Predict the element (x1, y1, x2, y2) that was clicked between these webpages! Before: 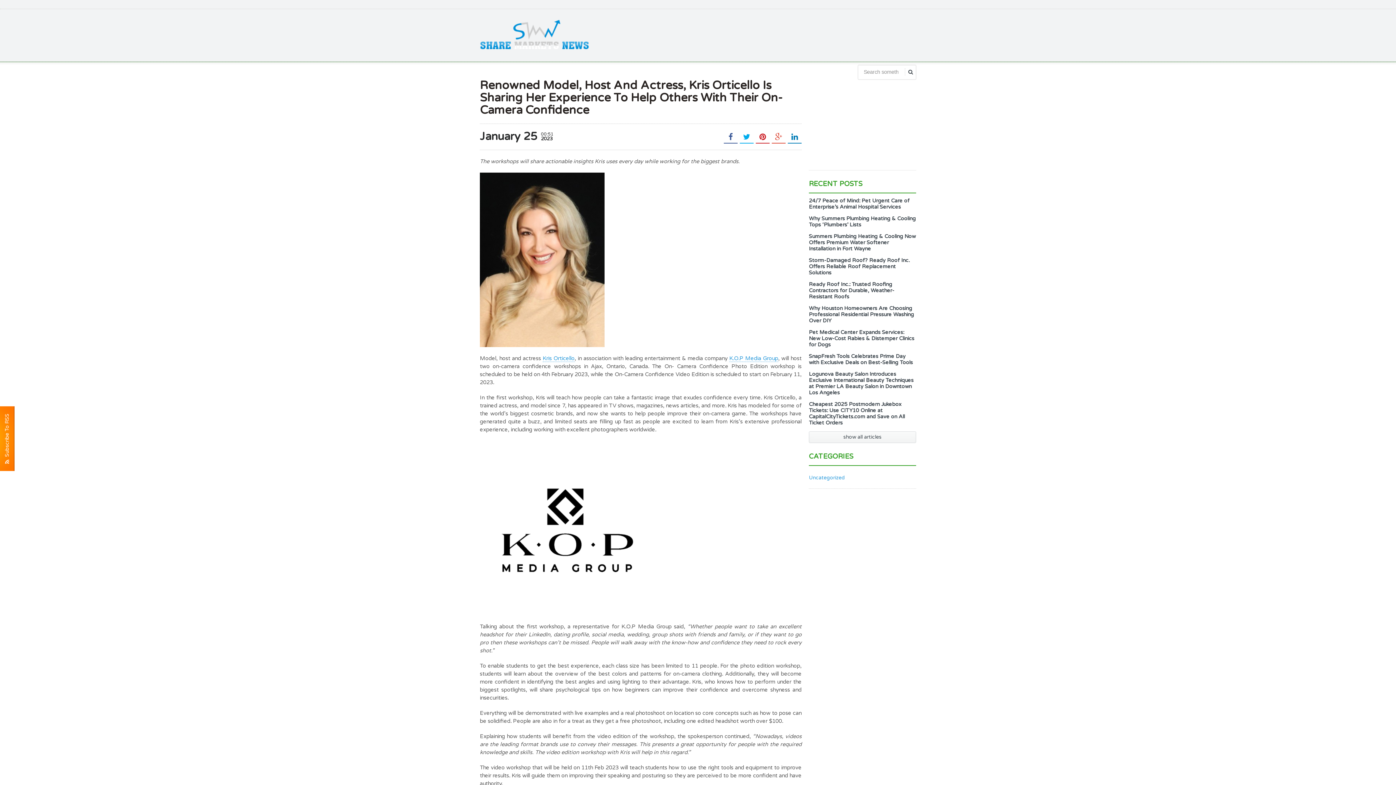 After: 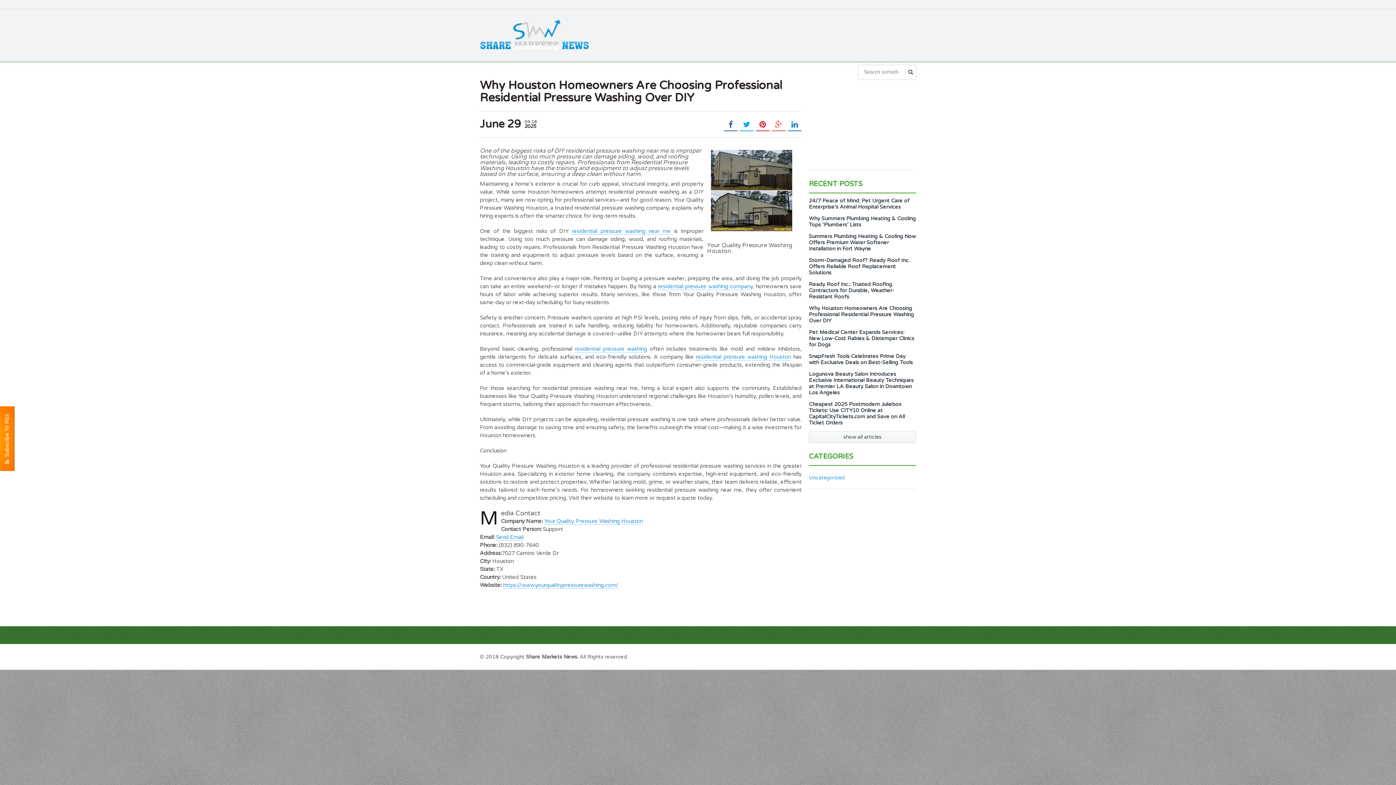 Action: label: Why Houston Homeowners Are Choosing Professional Residential Pressure Washing Over DIY bbox: (809, 305, 914, 324)